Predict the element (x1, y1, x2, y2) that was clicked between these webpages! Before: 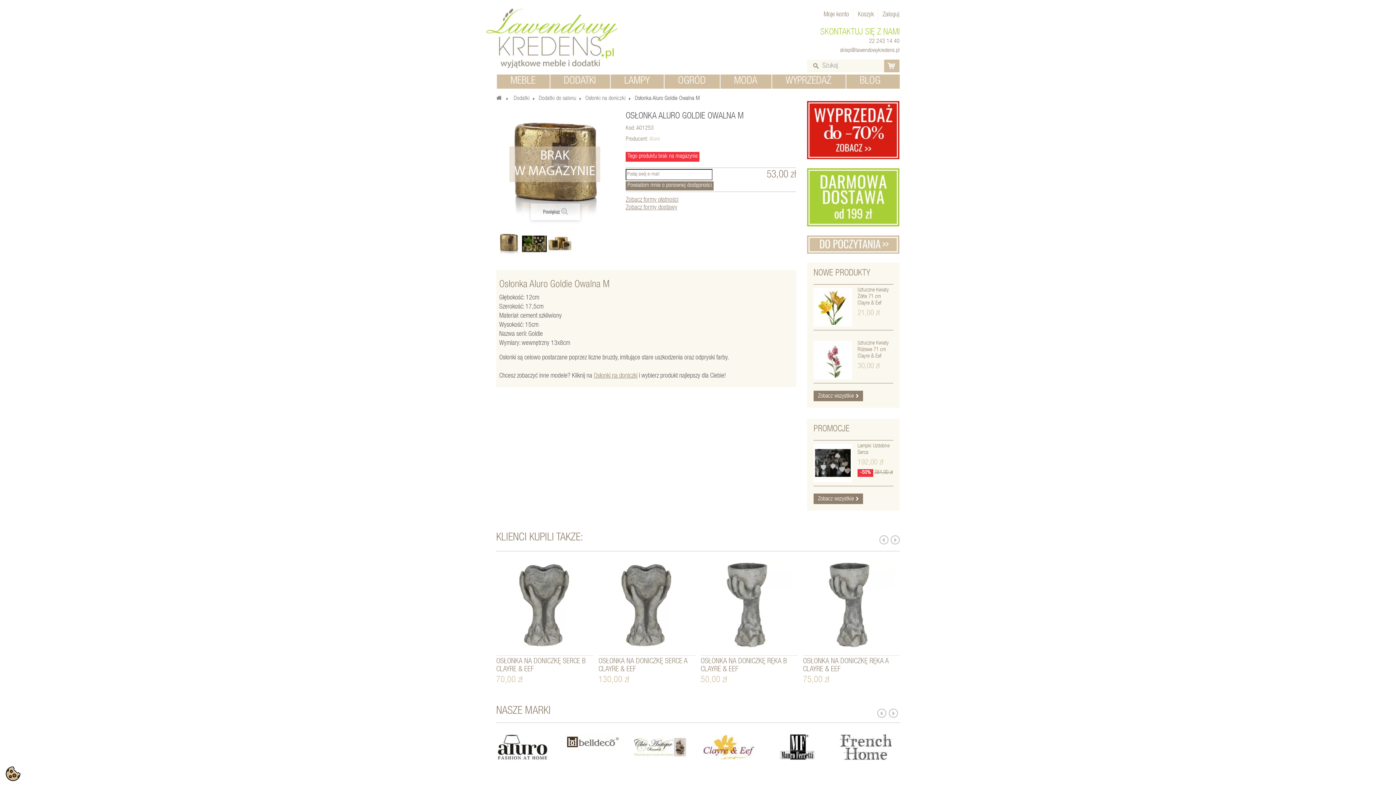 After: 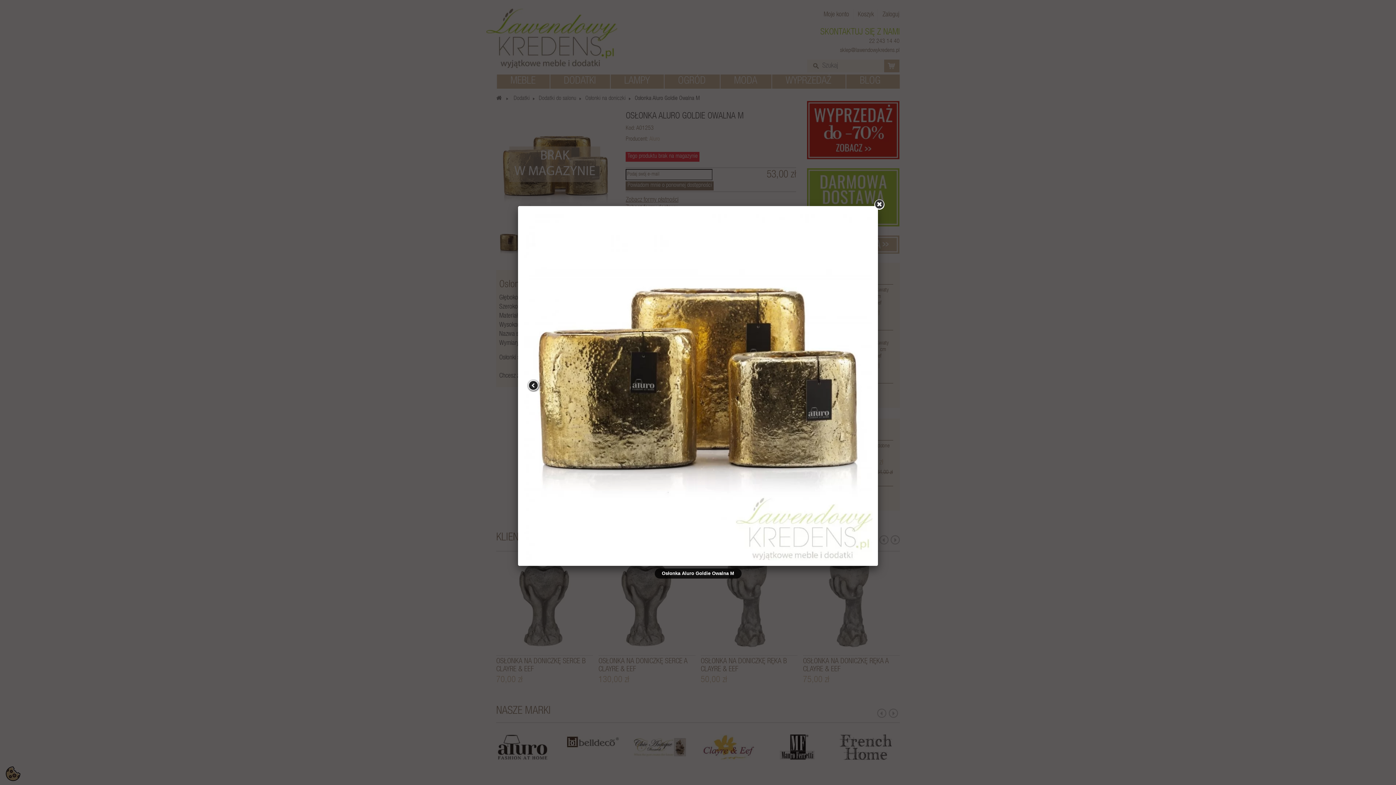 Action: bbox: (547, 231, 572, 256)